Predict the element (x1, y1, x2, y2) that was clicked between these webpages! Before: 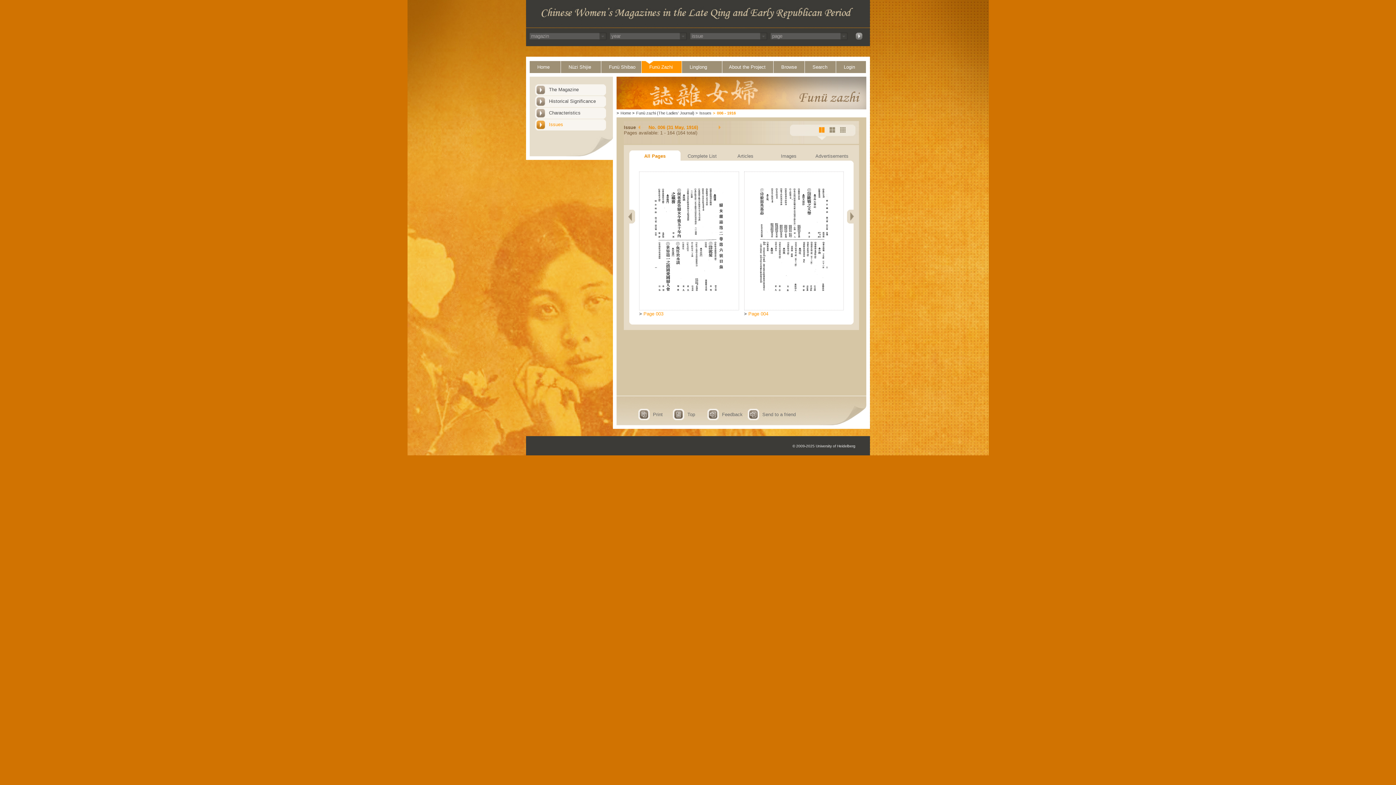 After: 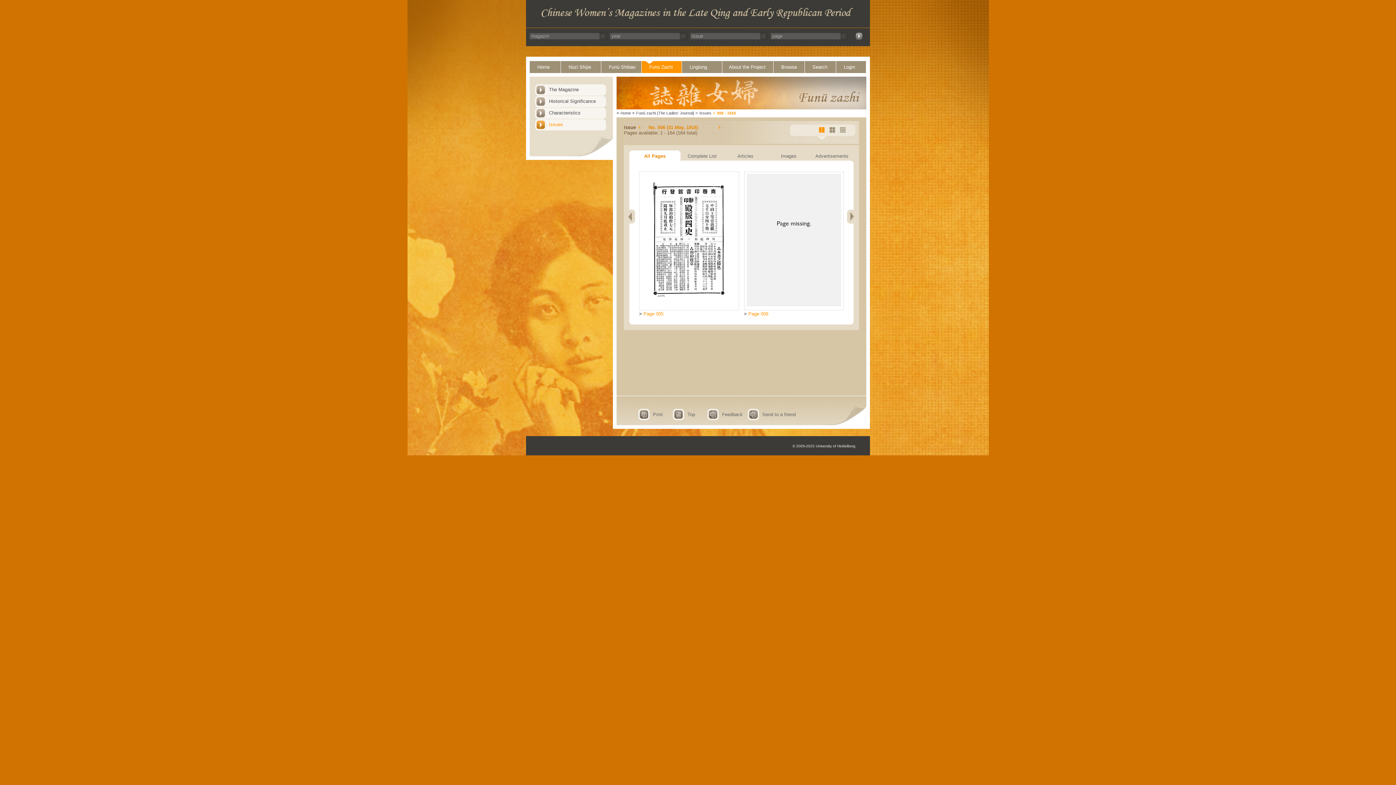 Action: bbox: (847, 209, 853, 223)